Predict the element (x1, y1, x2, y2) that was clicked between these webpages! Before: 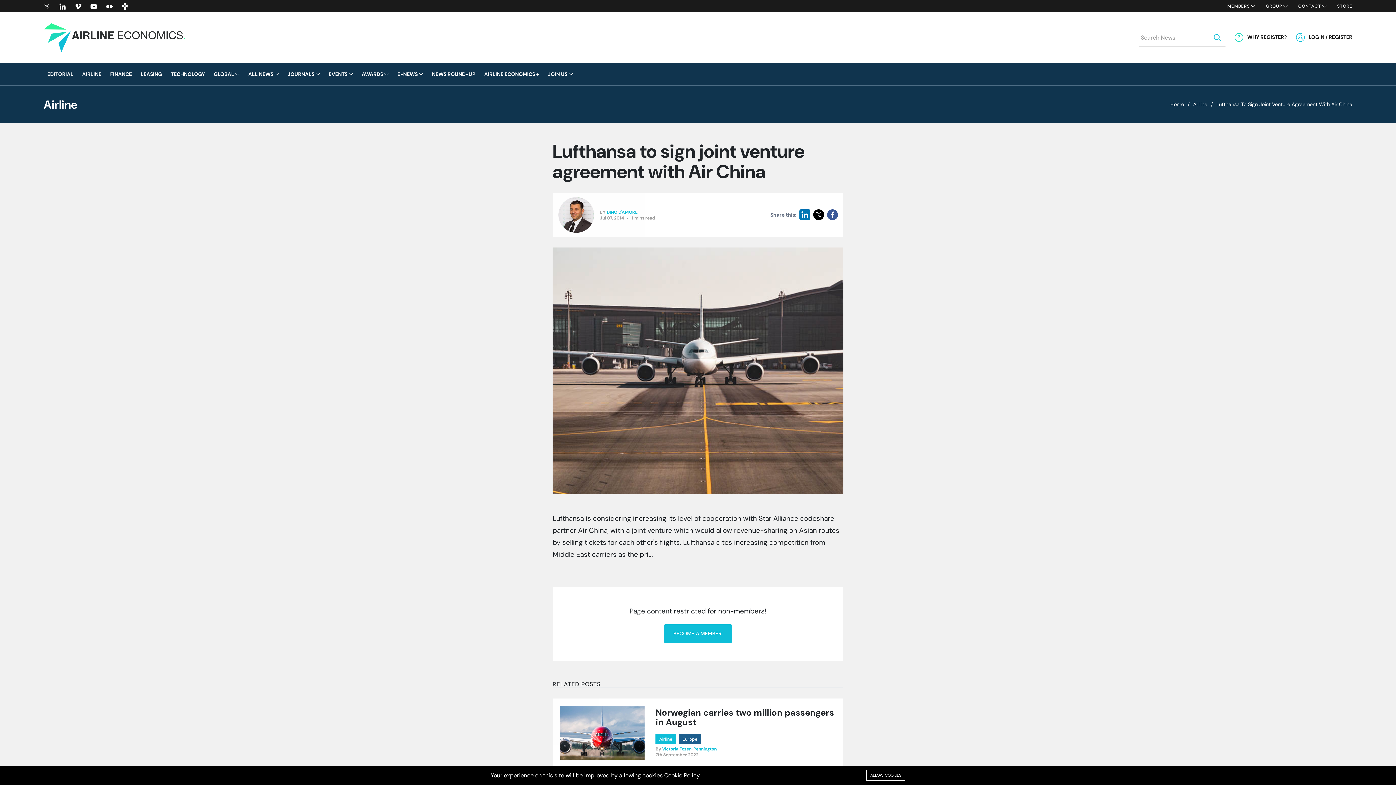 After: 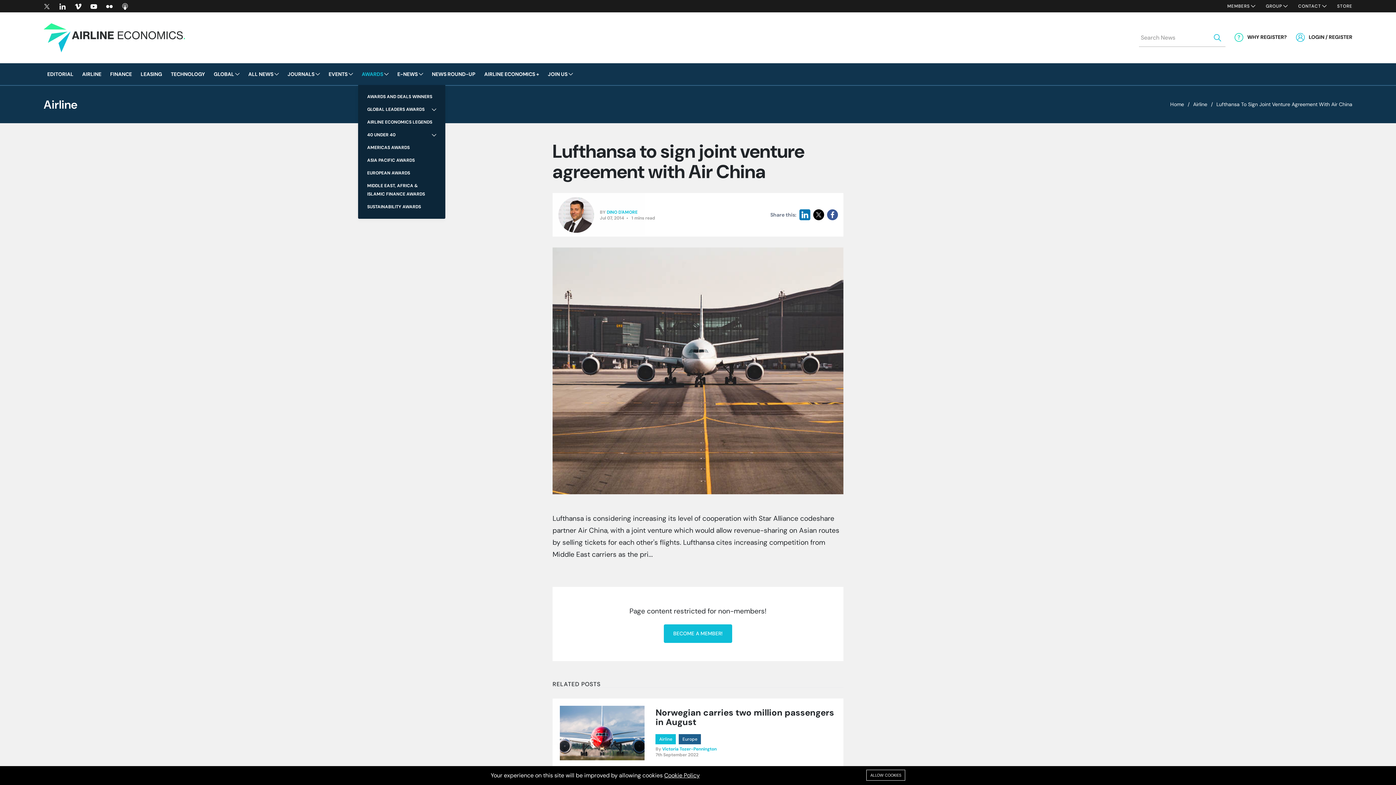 Action: bbox: (361, 63, 388, 85) label: AWARDS